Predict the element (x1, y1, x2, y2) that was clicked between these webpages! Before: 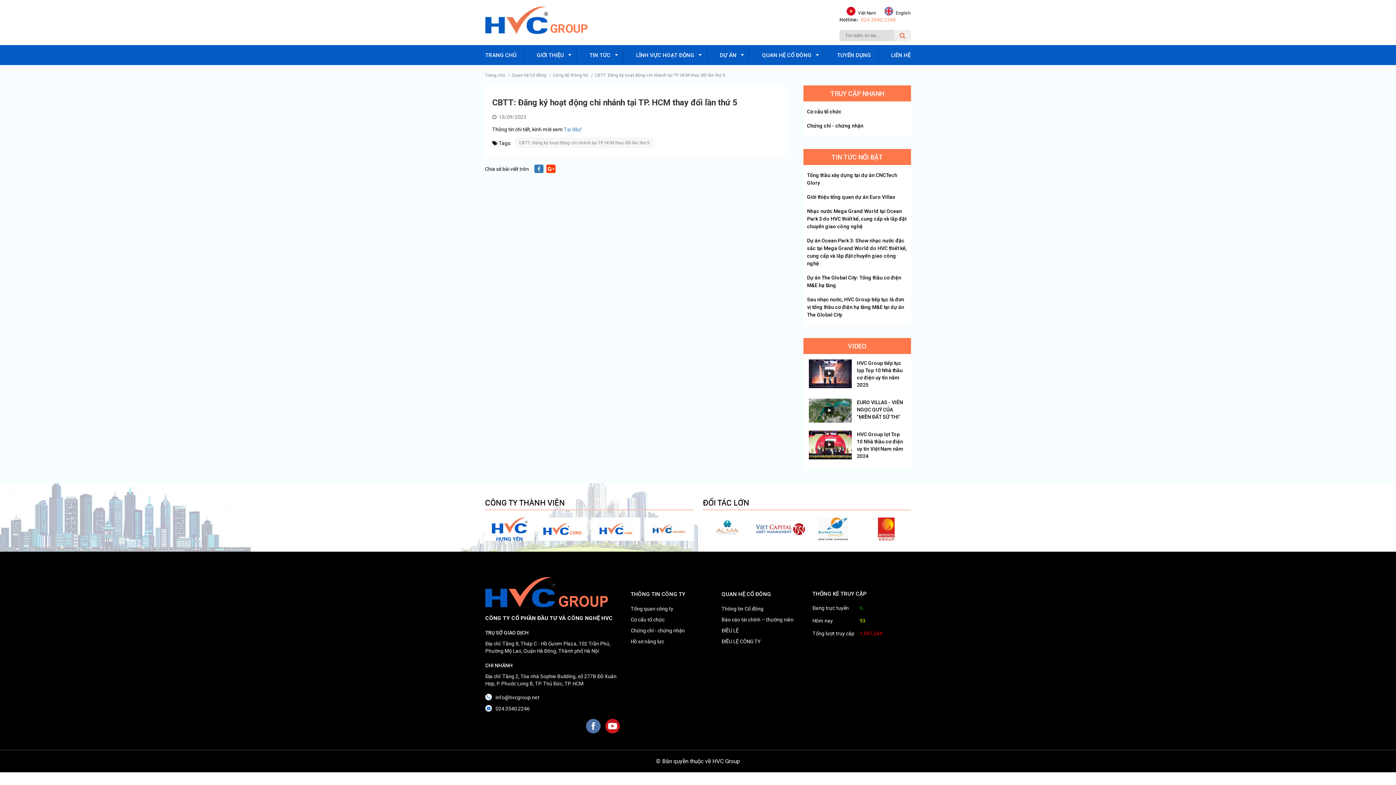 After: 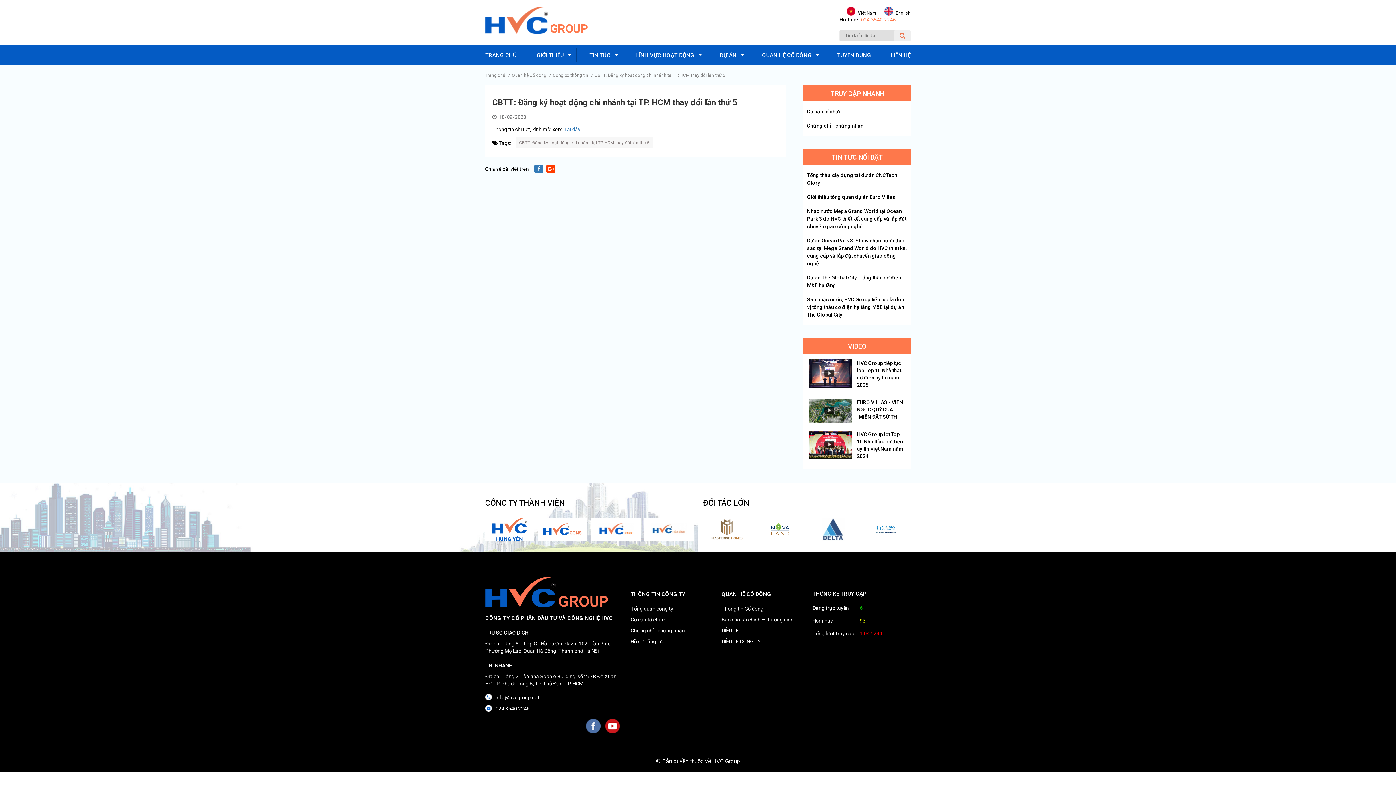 Action: bbox: (538, 517, 587, 541)